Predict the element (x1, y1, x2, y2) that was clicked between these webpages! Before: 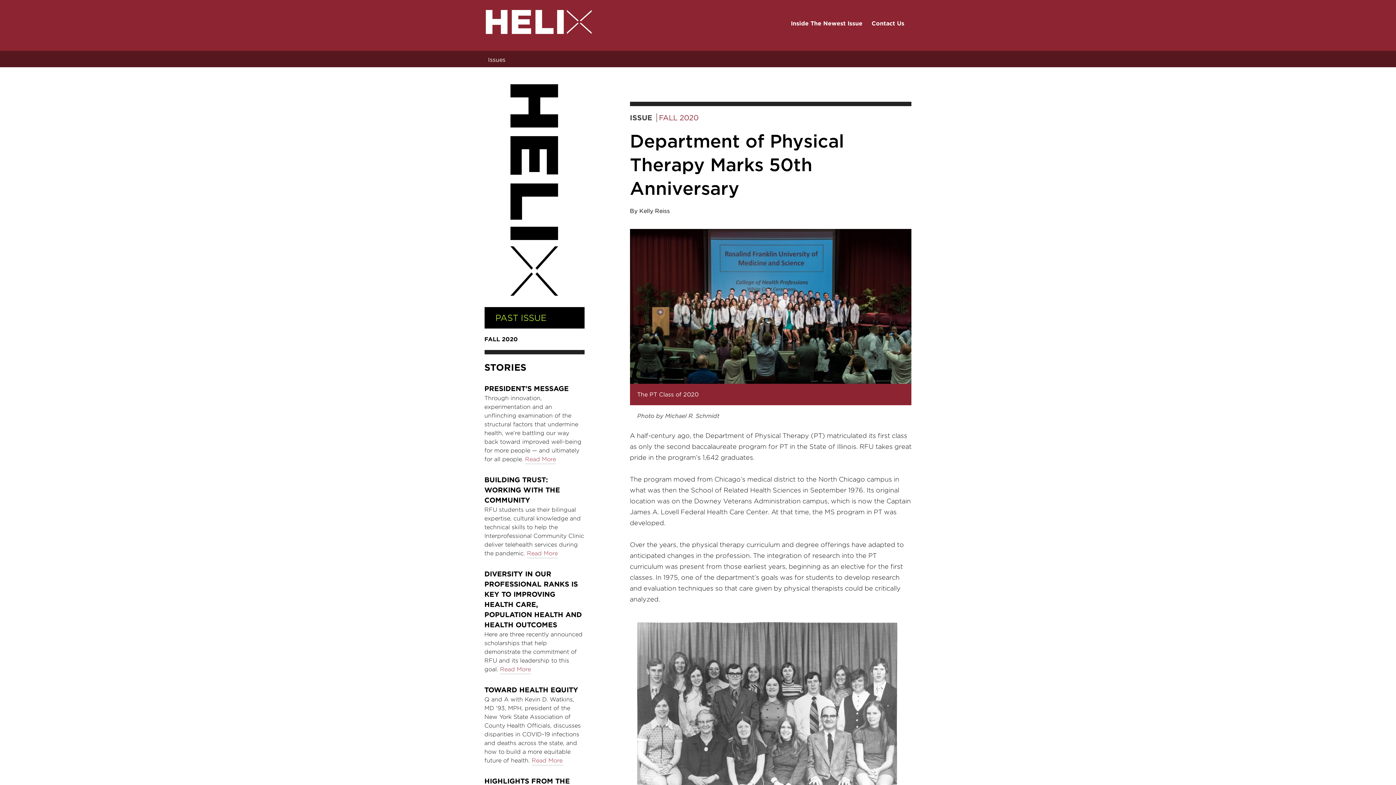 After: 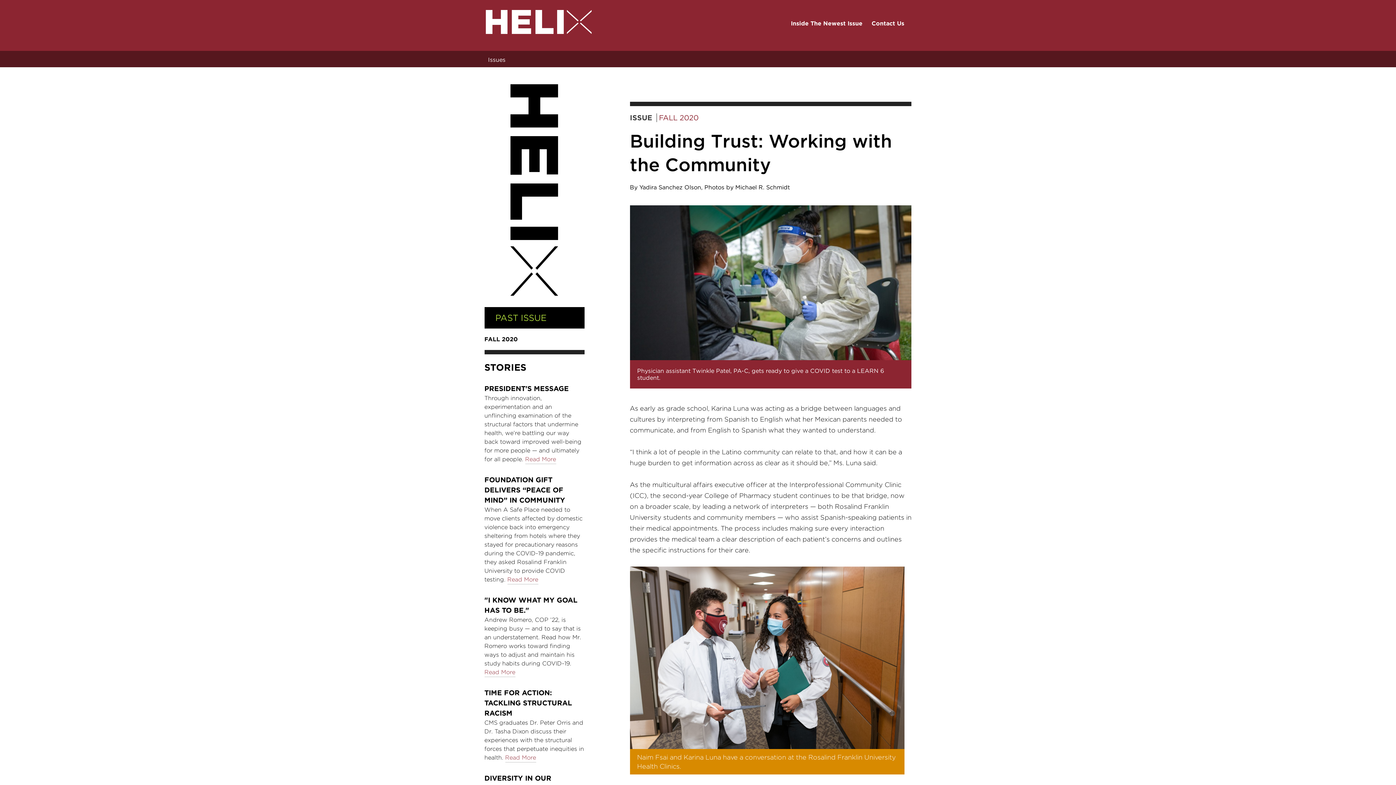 Action: bbox: (527, 549, 558, 558) label: Read More